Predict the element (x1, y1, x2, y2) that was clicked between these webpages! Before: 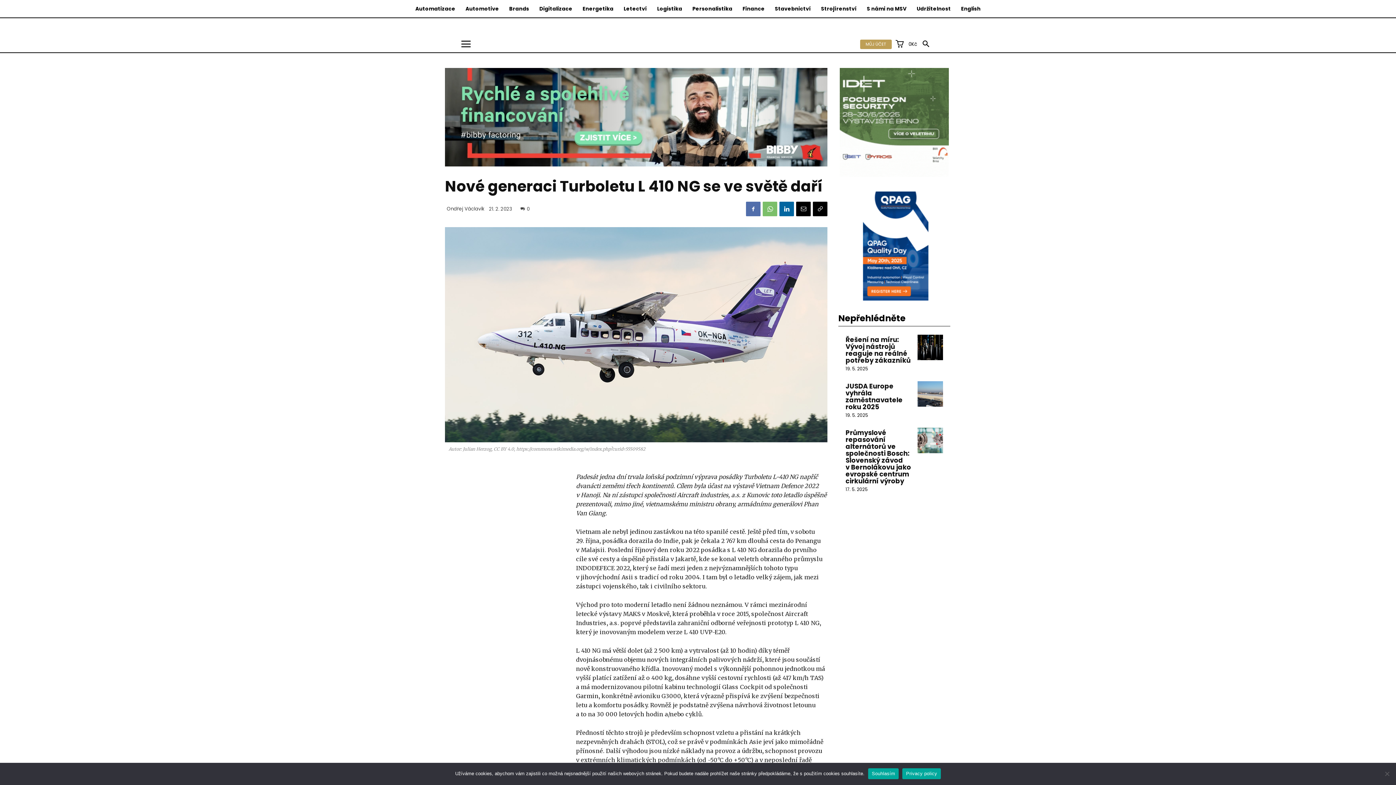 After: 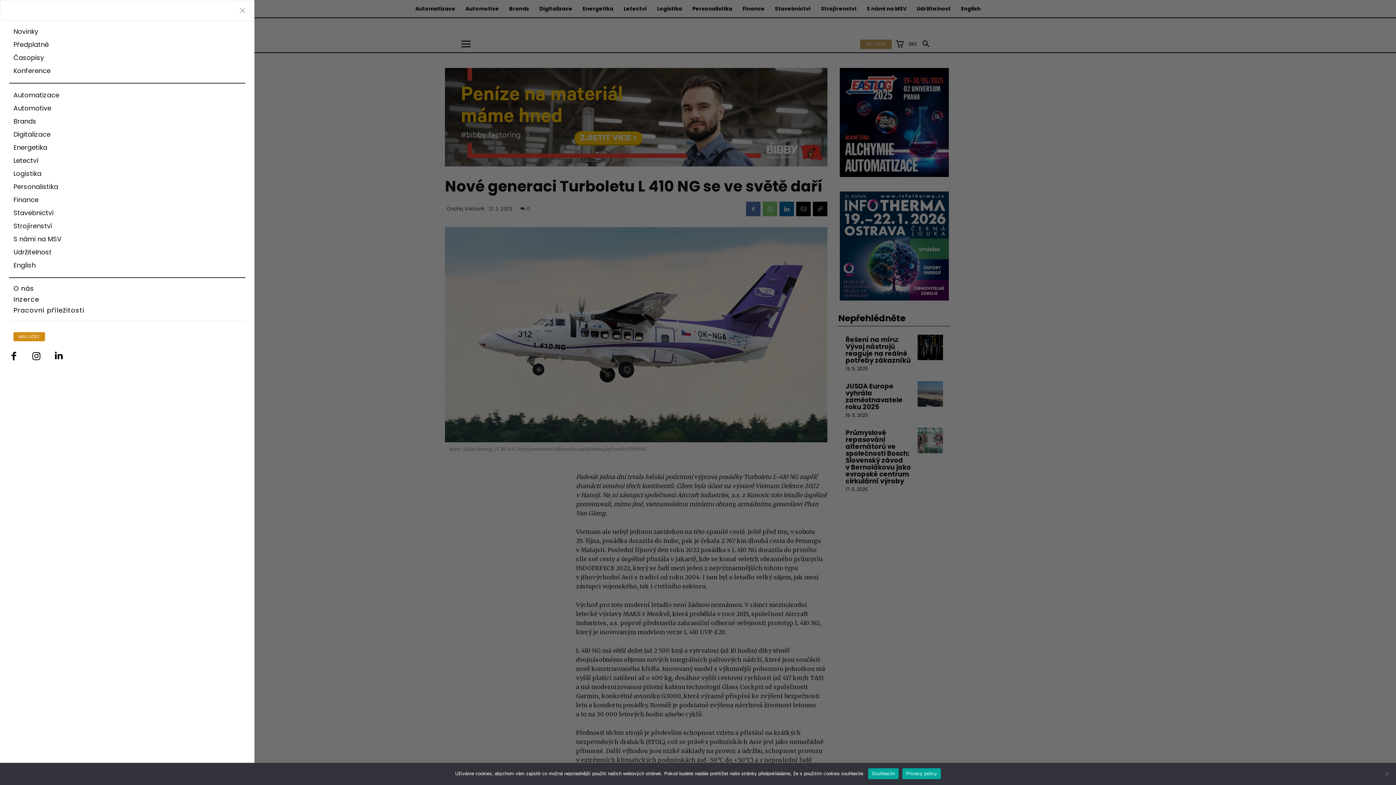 Action: bbox: (461, 38, 470, 50)